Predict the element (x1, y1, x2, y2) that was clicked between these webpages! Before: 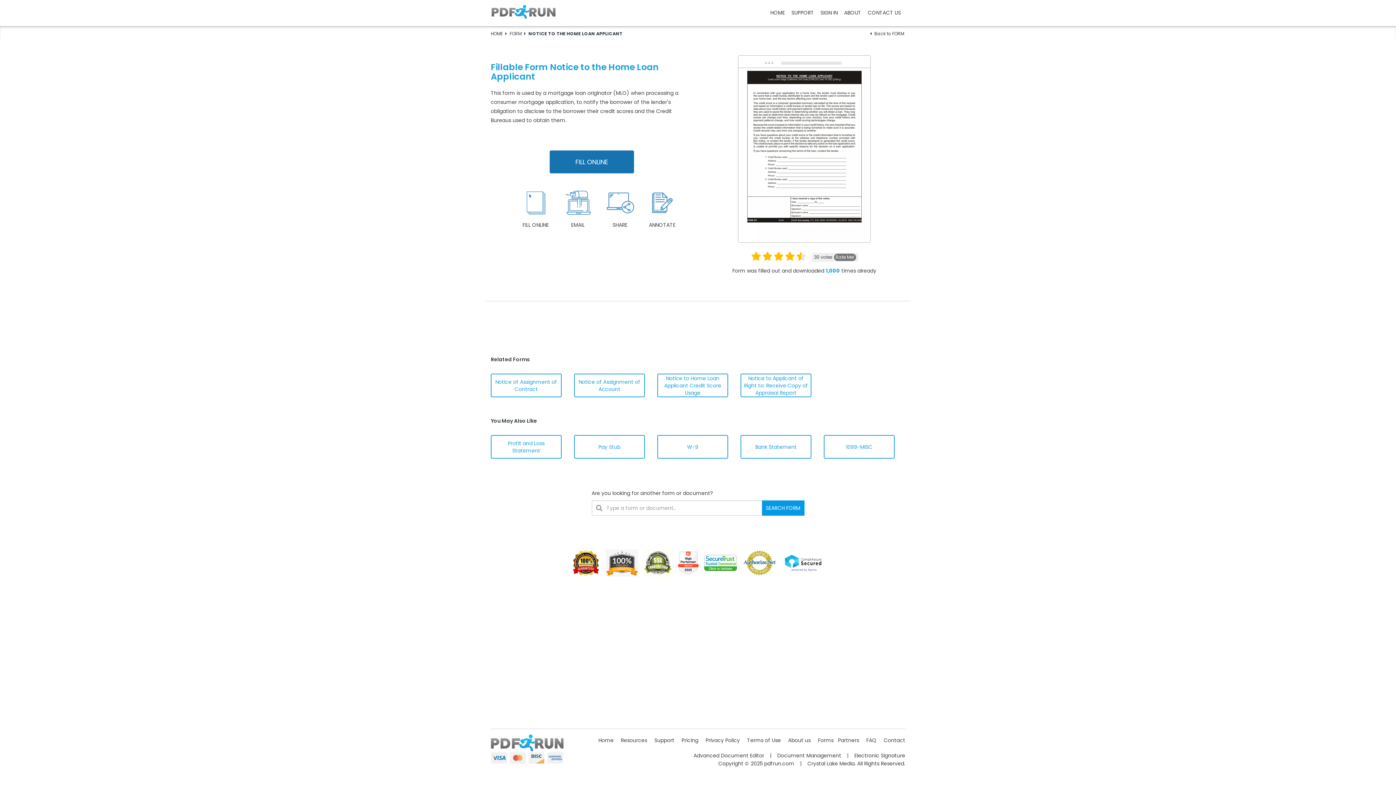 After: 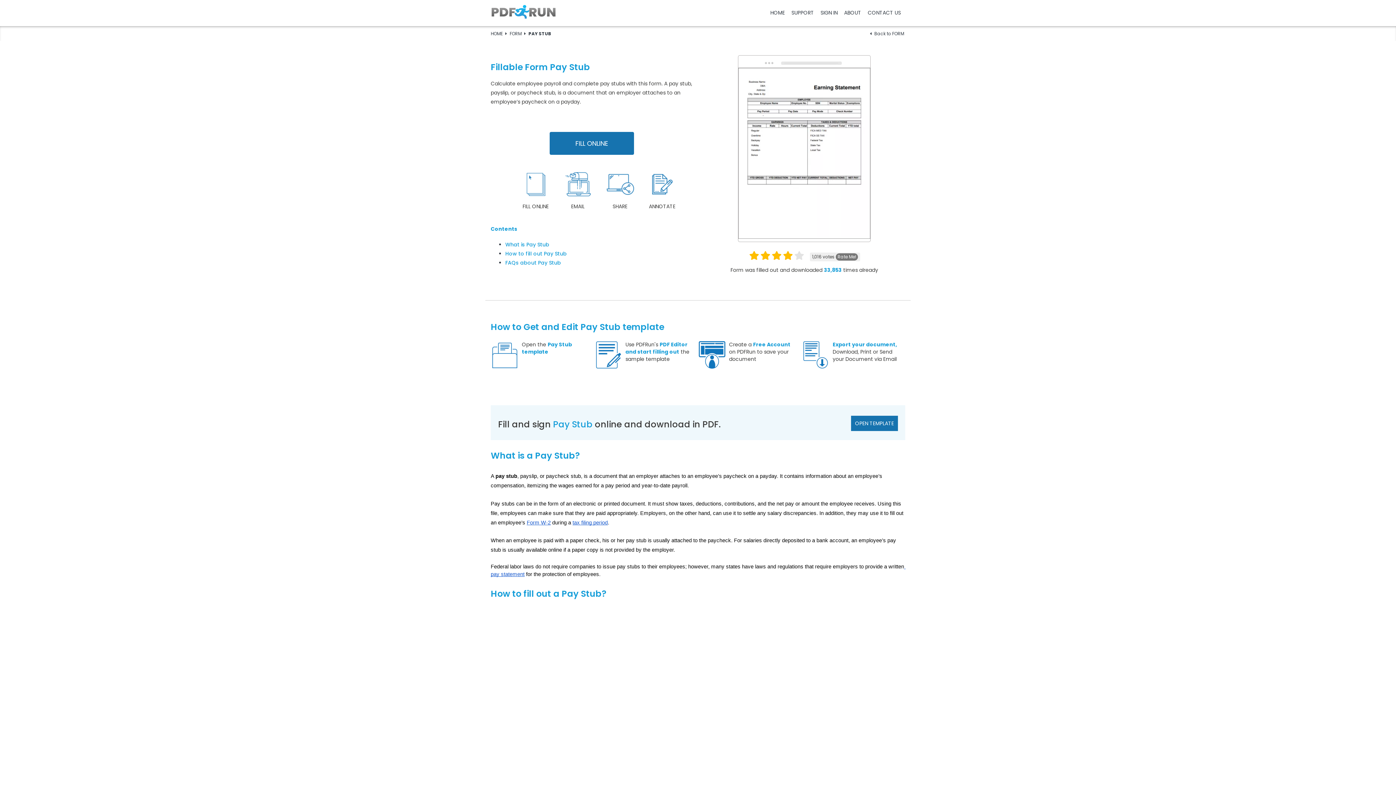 Action: bbox: (574, 435, 645, 458) label: Pay Stub